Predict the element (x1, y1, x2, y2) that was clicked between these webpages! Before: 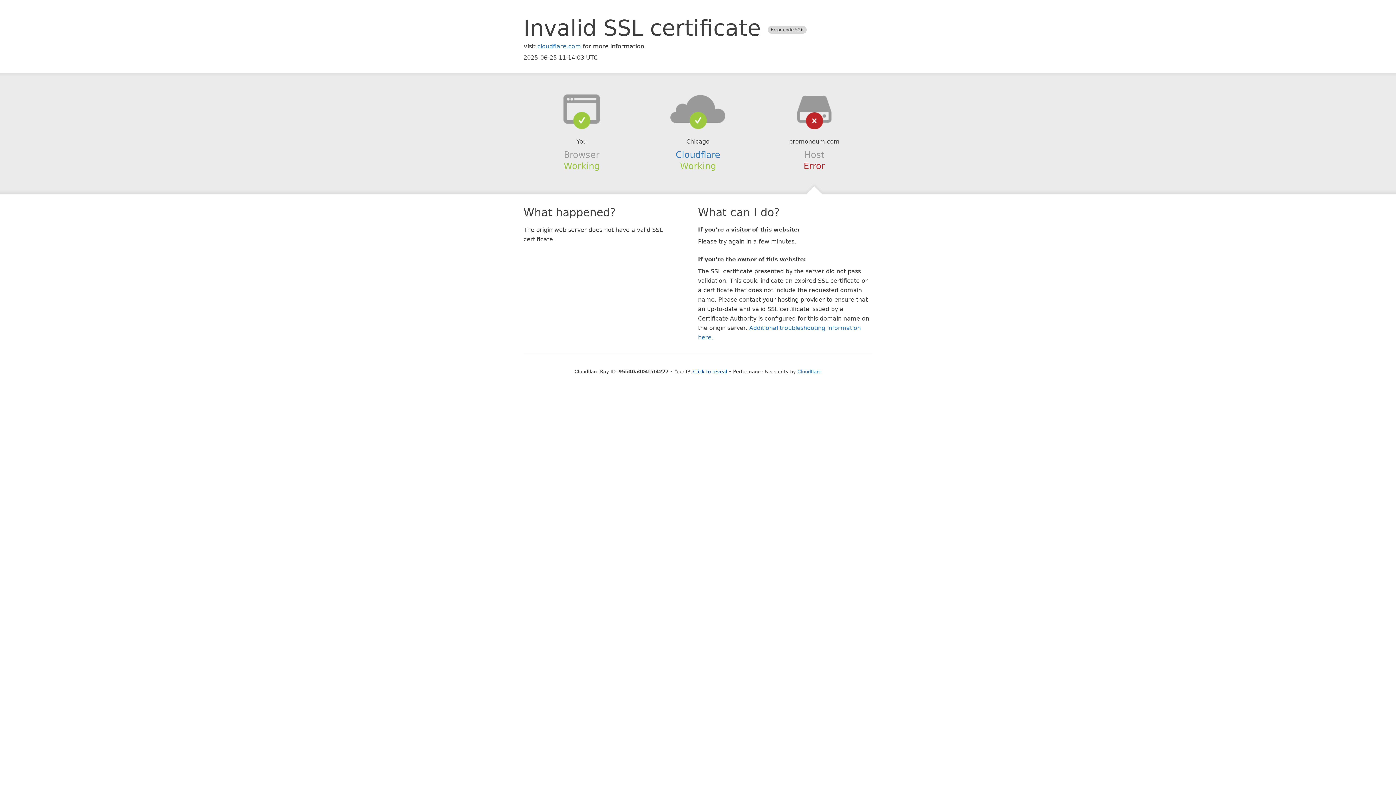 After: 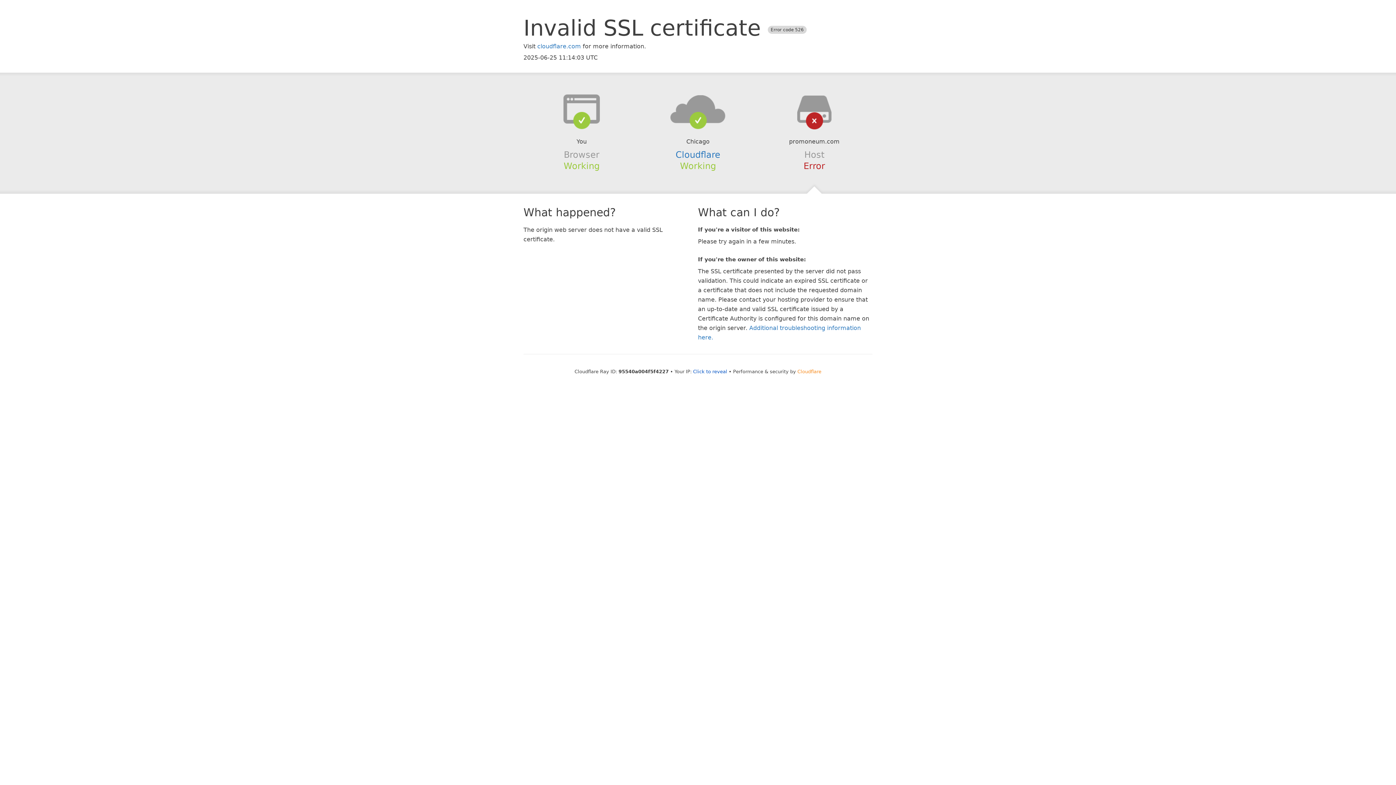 Action: label: Cloudflare bbox: (797, 368, 821, 374)